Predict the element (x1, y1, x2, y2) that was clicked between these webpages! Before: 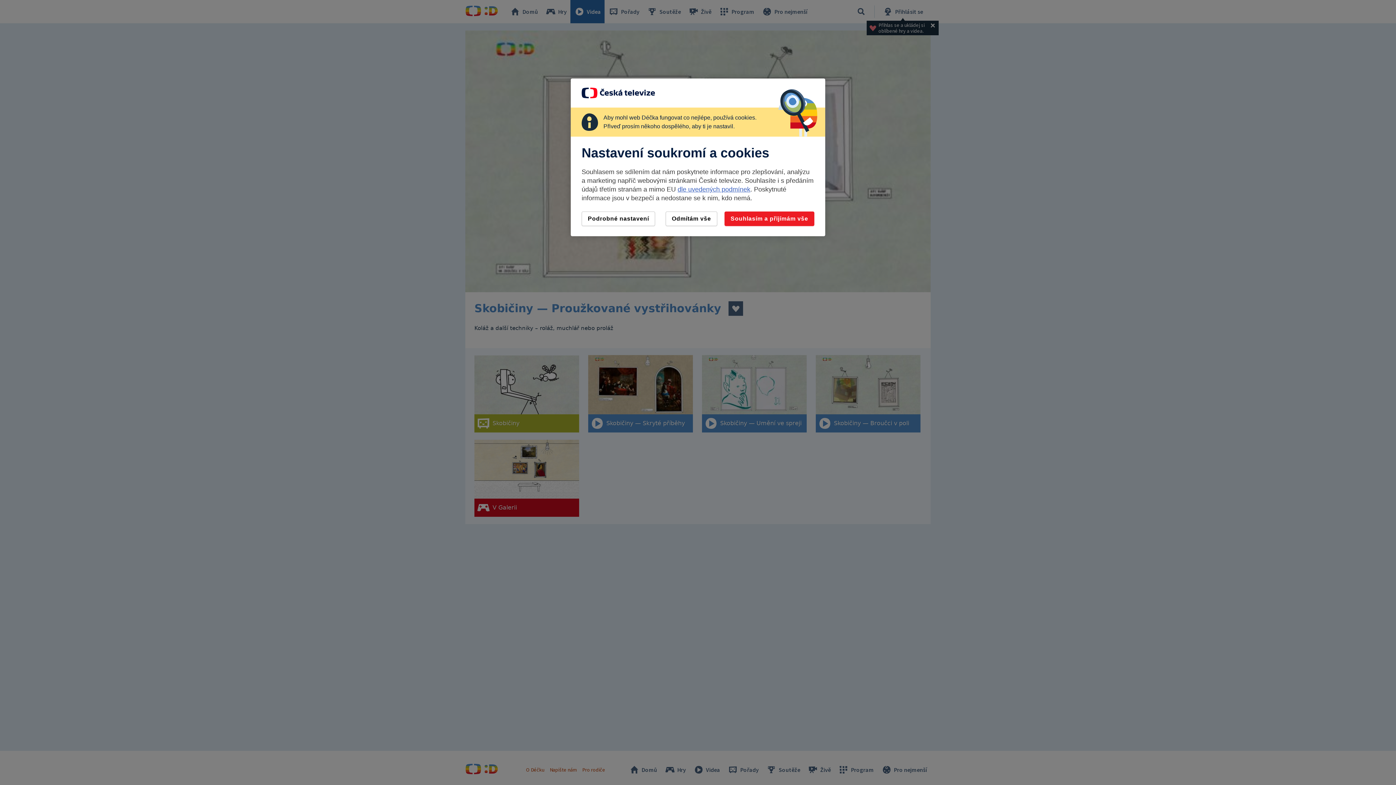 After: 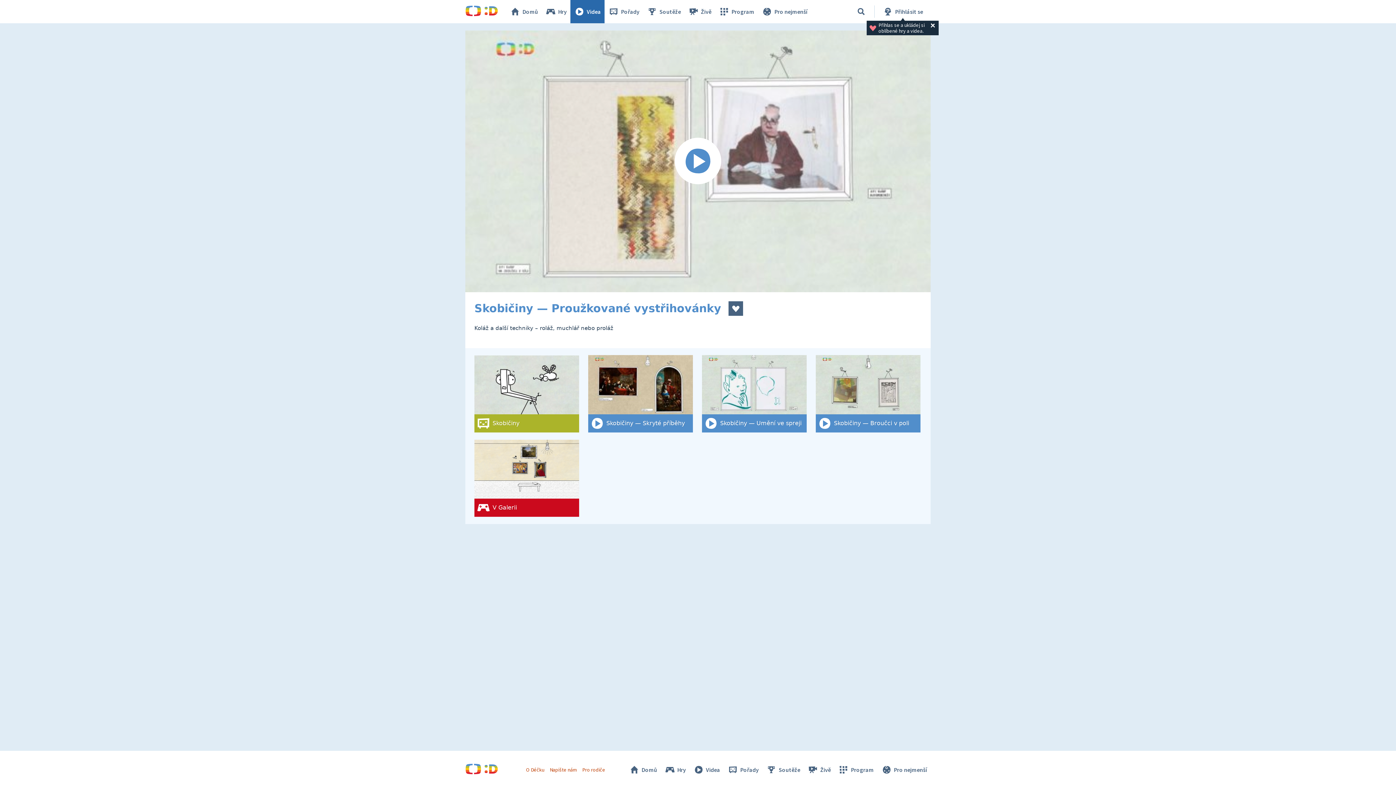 Action: bbox: (724, 211, 814, 226) label: Souhlasím a přijímám vše